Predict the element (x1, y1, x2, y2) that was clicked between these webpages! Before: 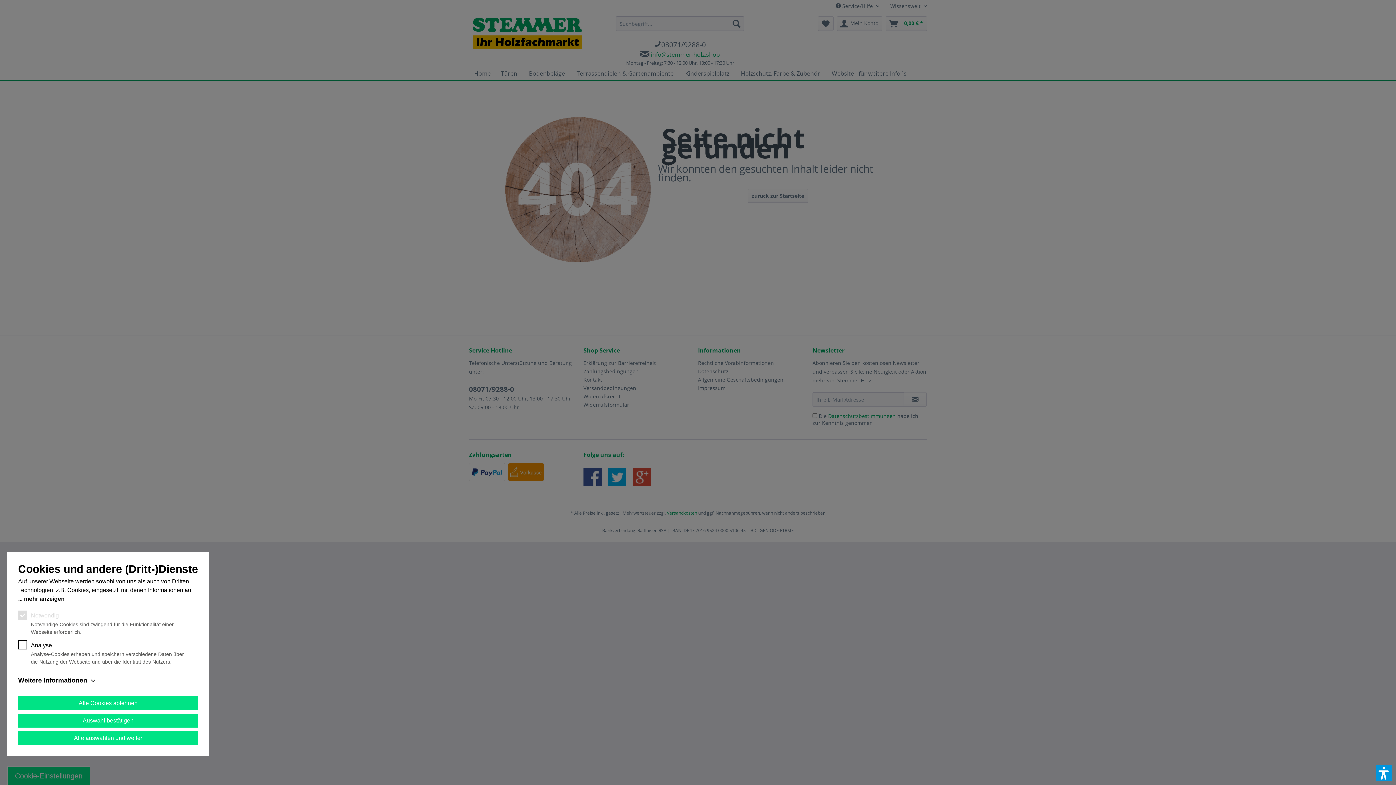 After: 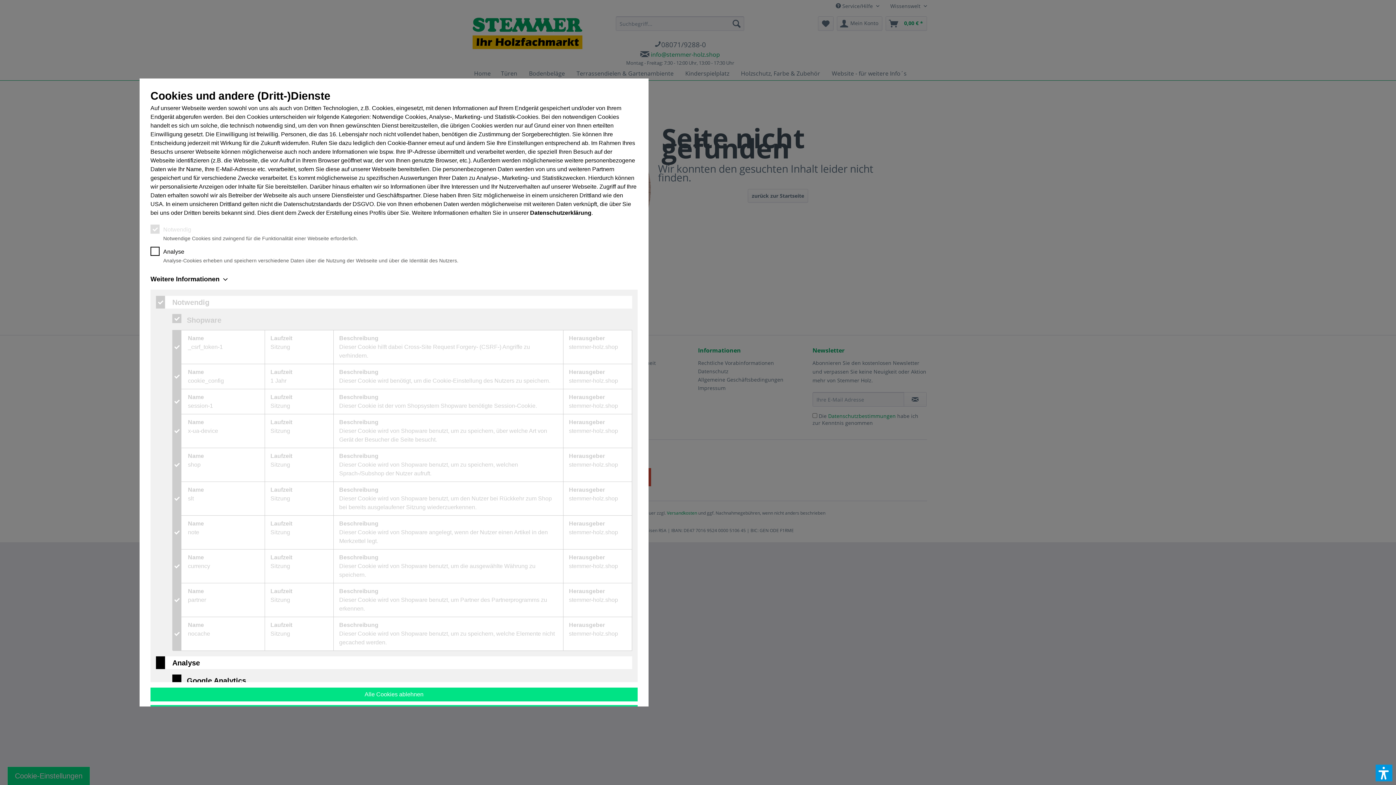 Action: bbox: (18, 676, 198, 685) label: Weitere Informationen